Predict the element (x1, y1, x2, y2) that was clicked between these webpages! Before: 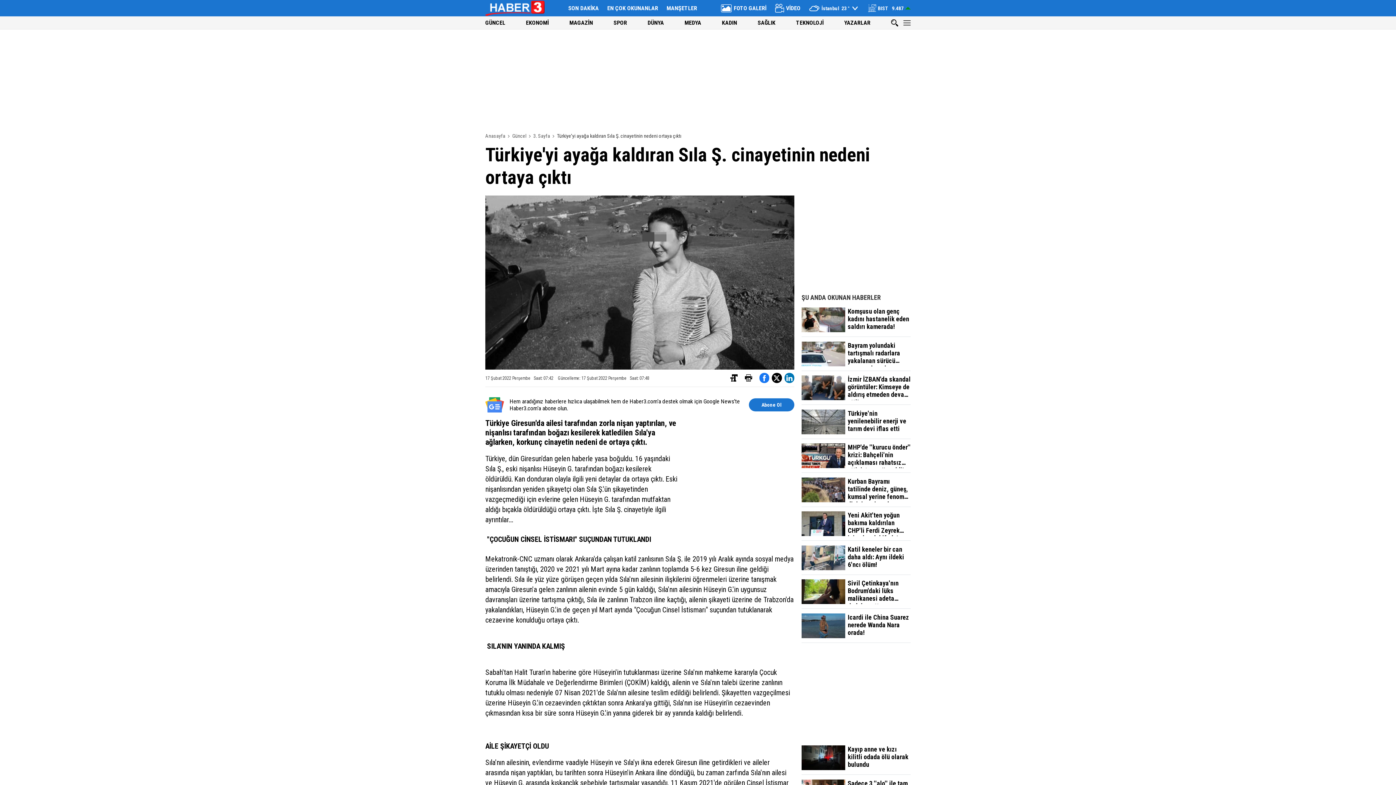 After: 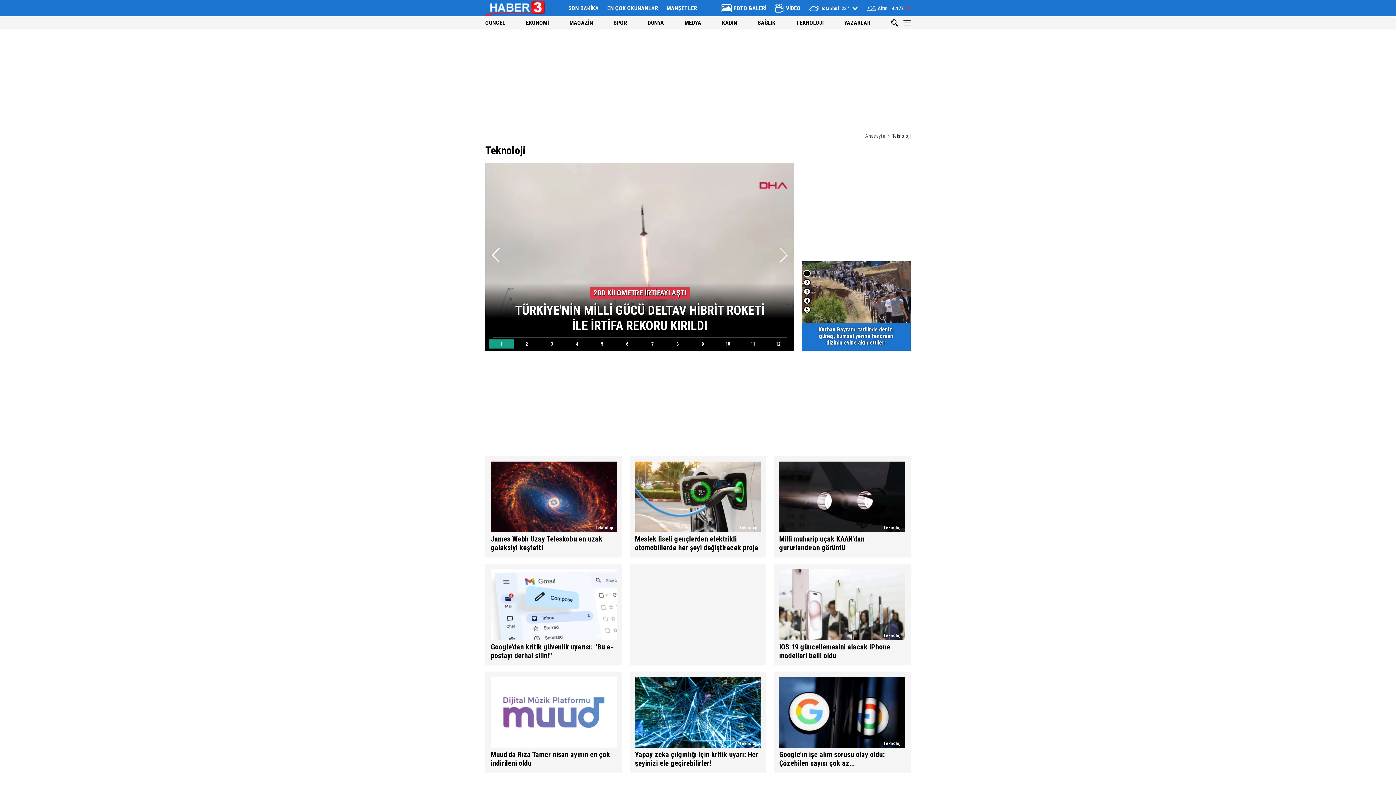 Action: bbox: (796, 19, 823, 26) label: TEKNOLOJİ